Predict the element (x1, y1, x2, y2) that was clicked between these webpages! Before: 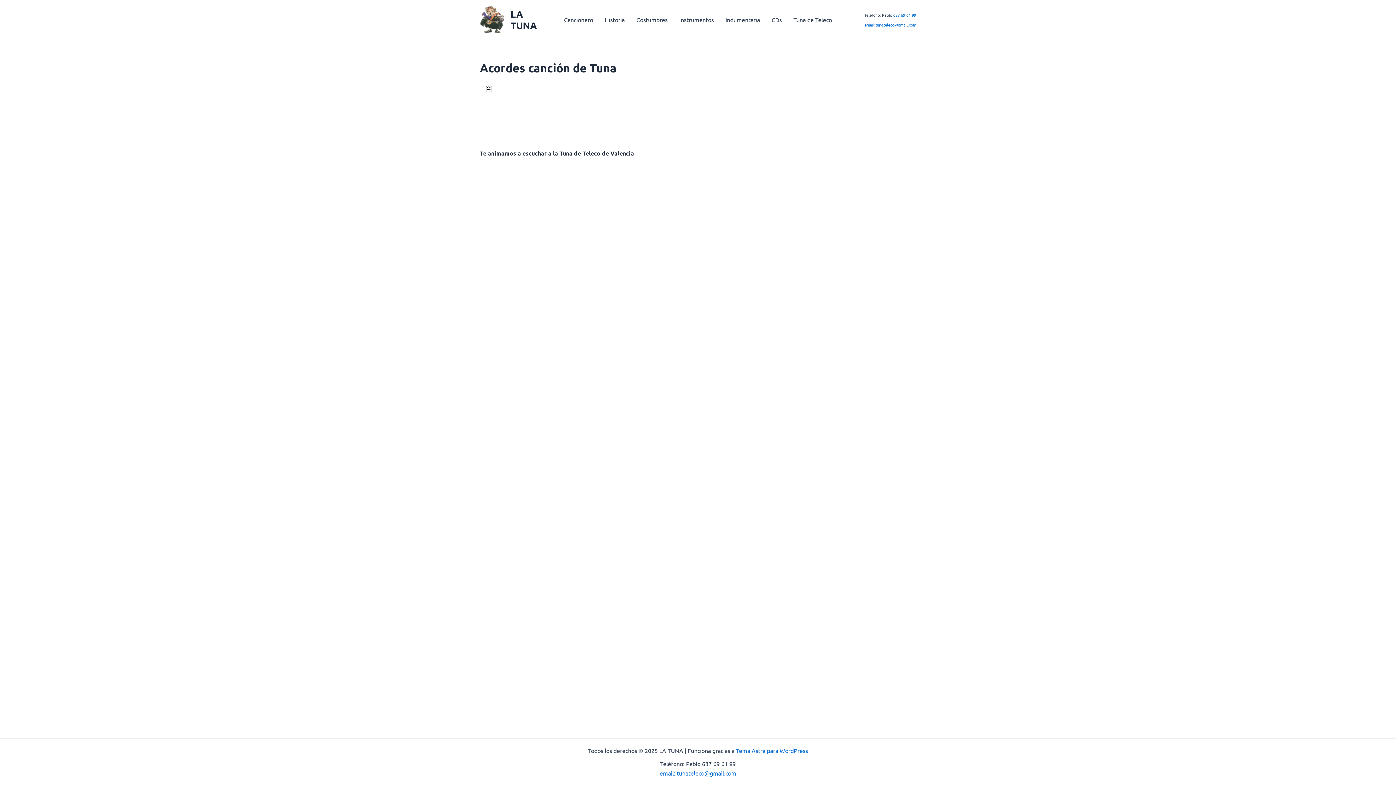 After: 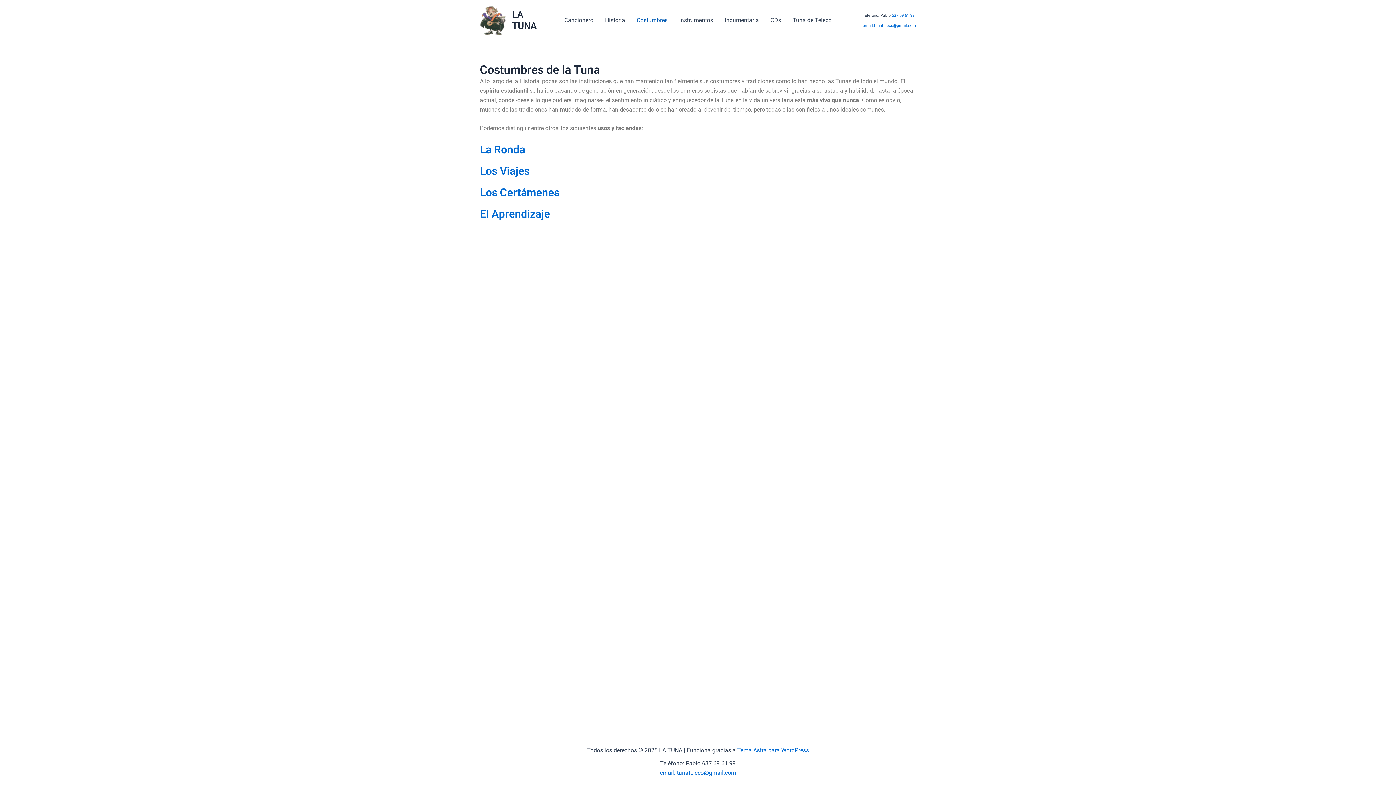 Action: label: Costumbres bbox: (630, 4, 673, 34)